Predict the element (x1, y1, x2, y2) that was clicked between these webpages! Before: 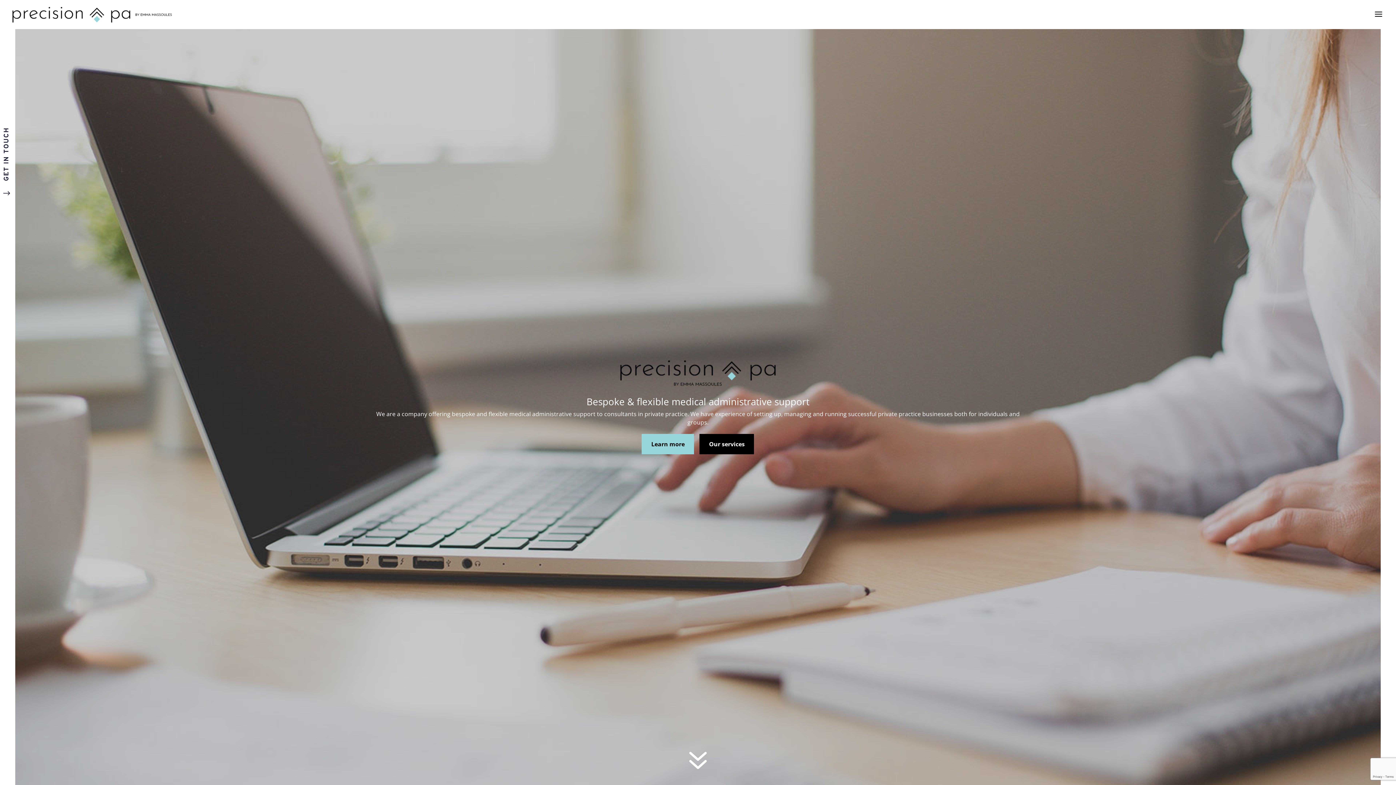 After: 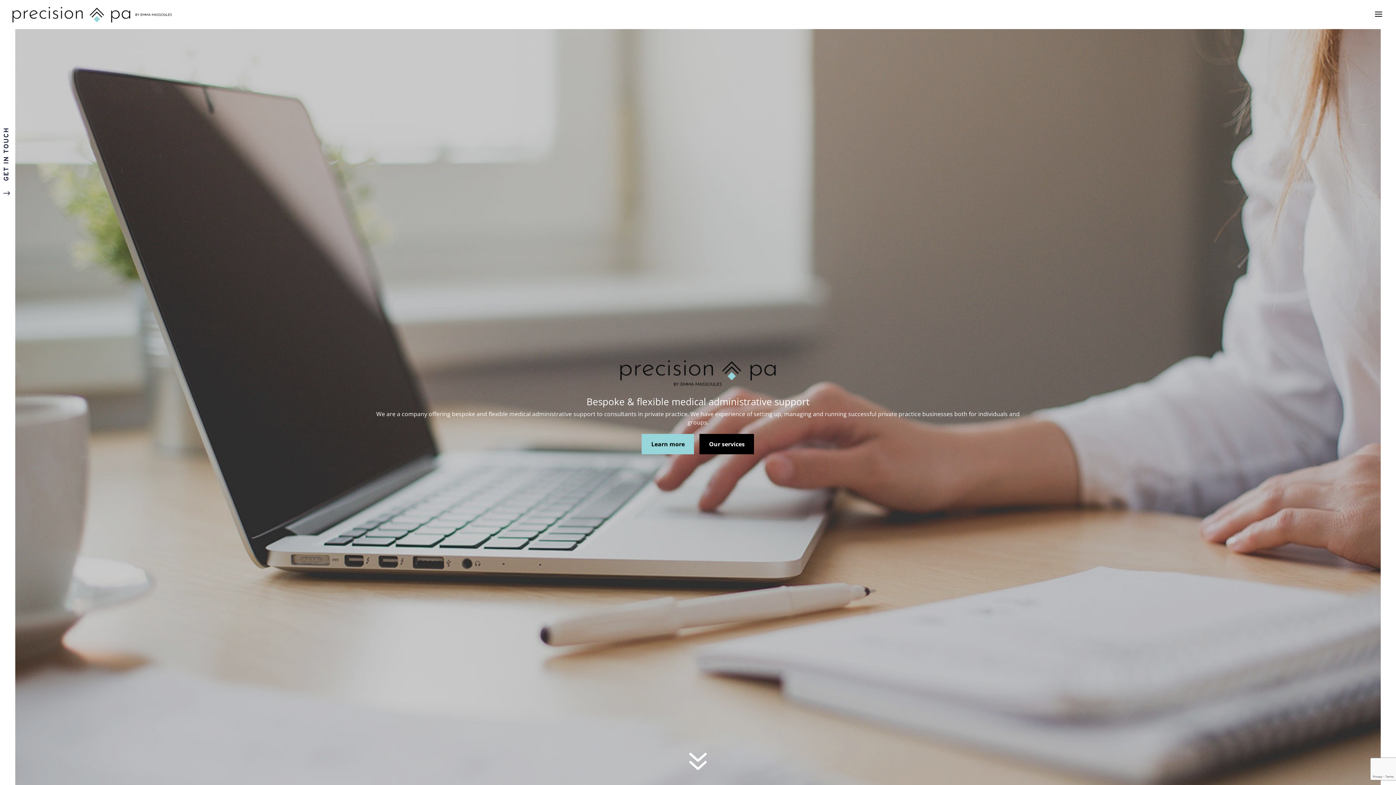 Action: bbox: (12, 10, 171, 17)